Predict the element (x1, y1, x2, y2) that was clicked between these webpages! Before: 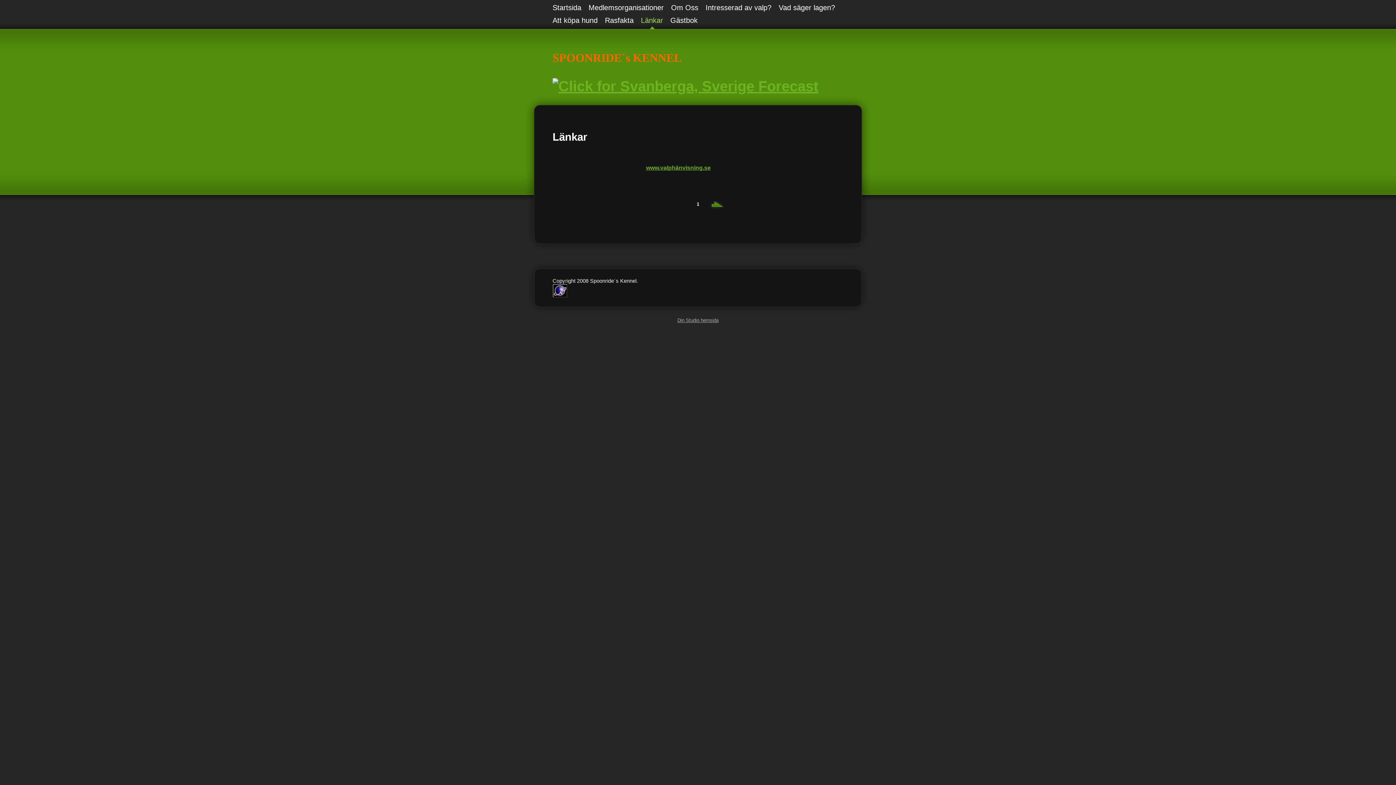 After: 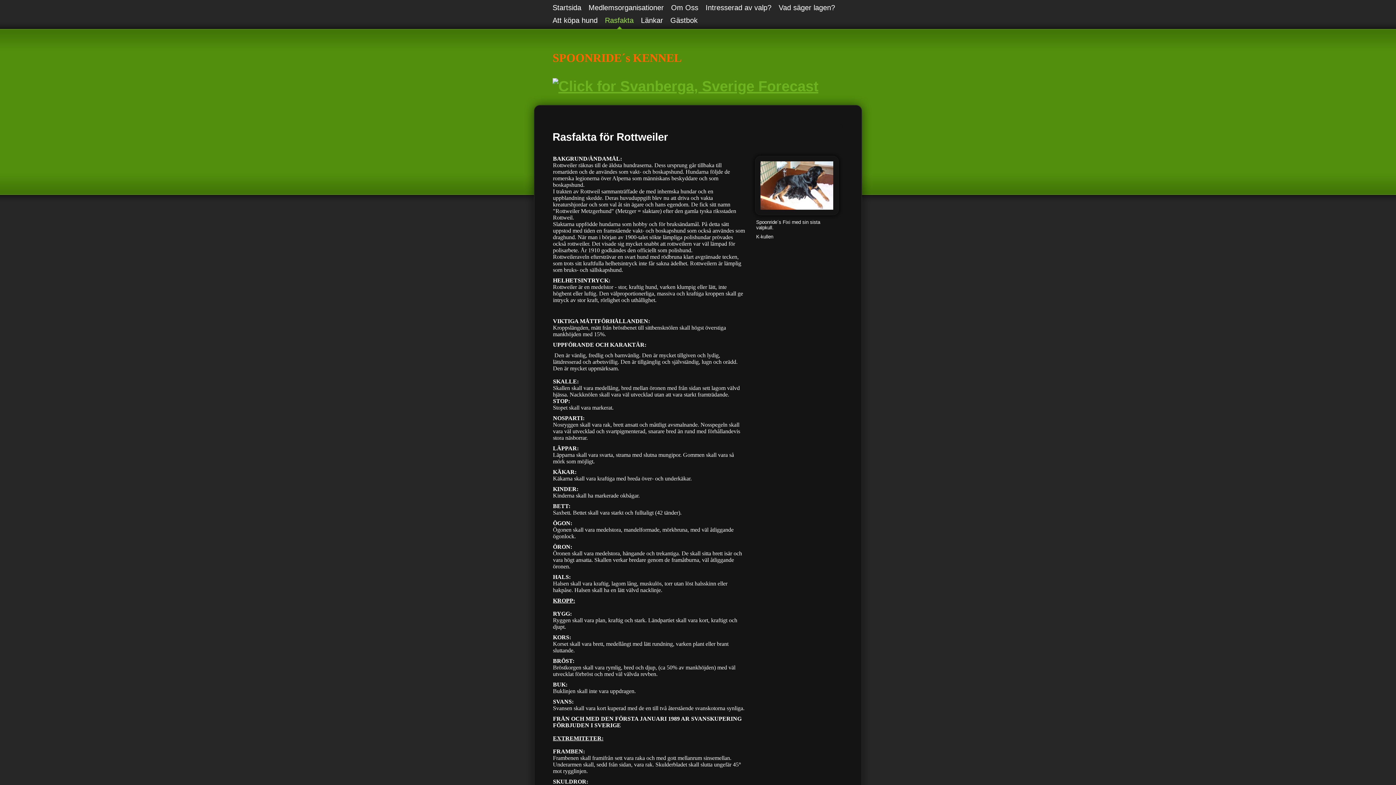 Action: label: Rasfakta bbox: (605, 16, 633, 29)